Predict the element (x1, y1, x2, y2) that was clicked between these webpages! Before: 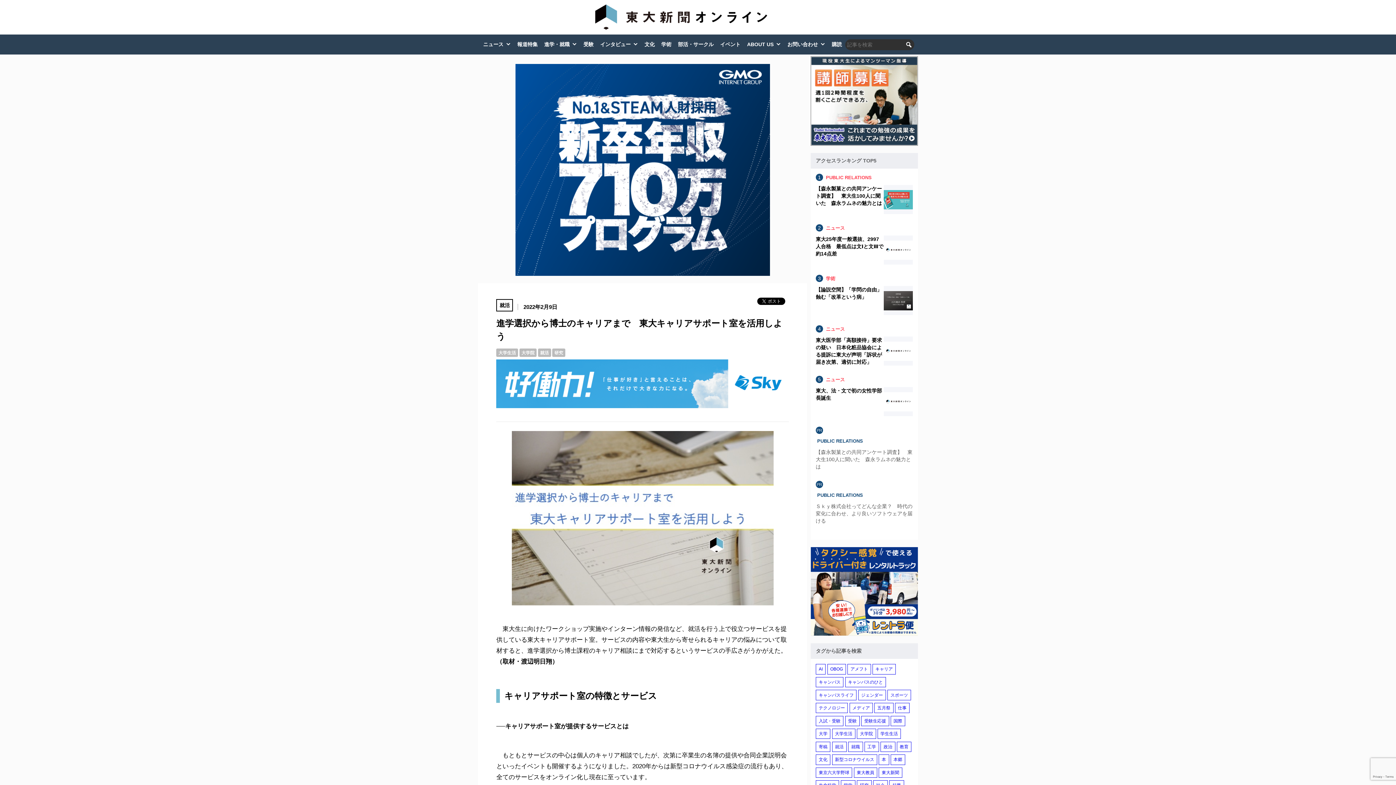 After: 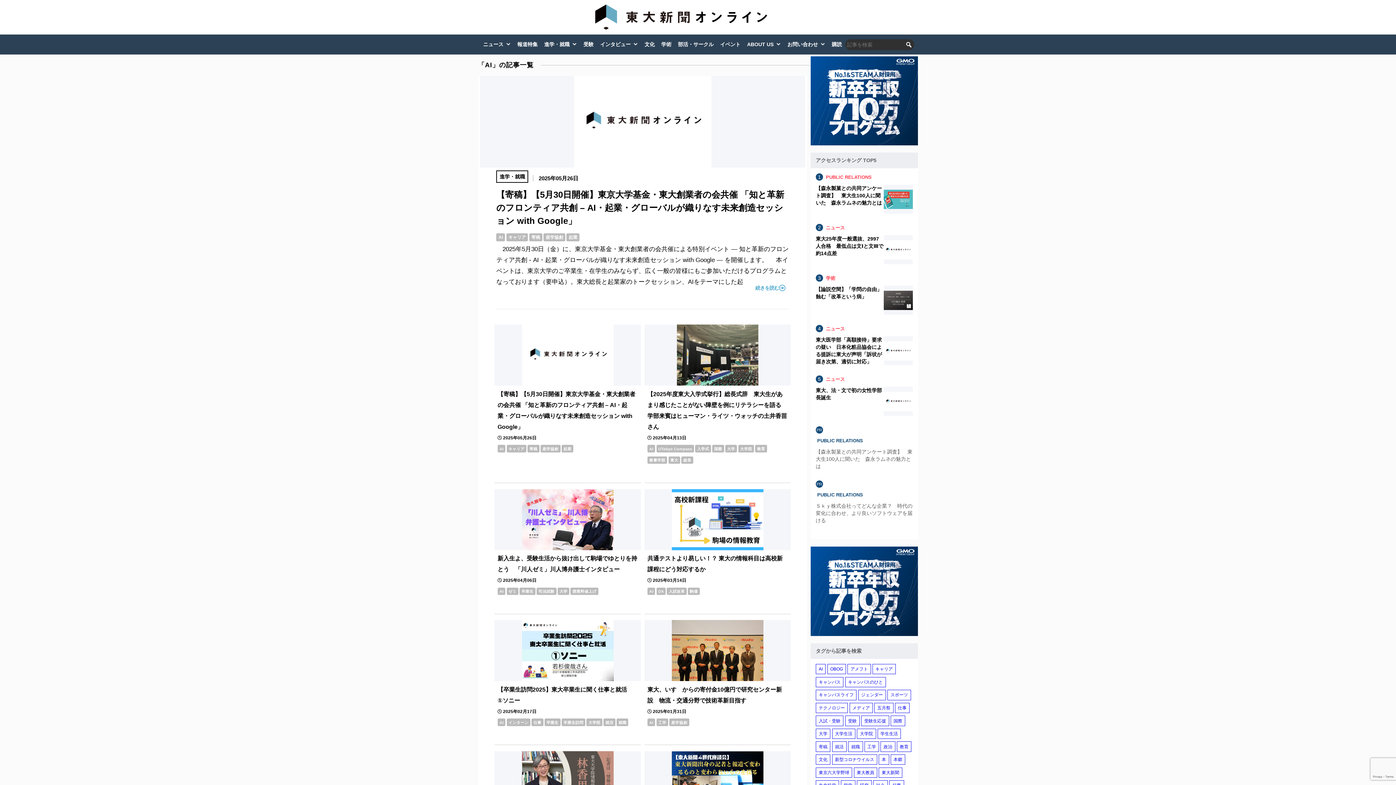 Action: label: AI bbox: (816, 664, 825, 674)